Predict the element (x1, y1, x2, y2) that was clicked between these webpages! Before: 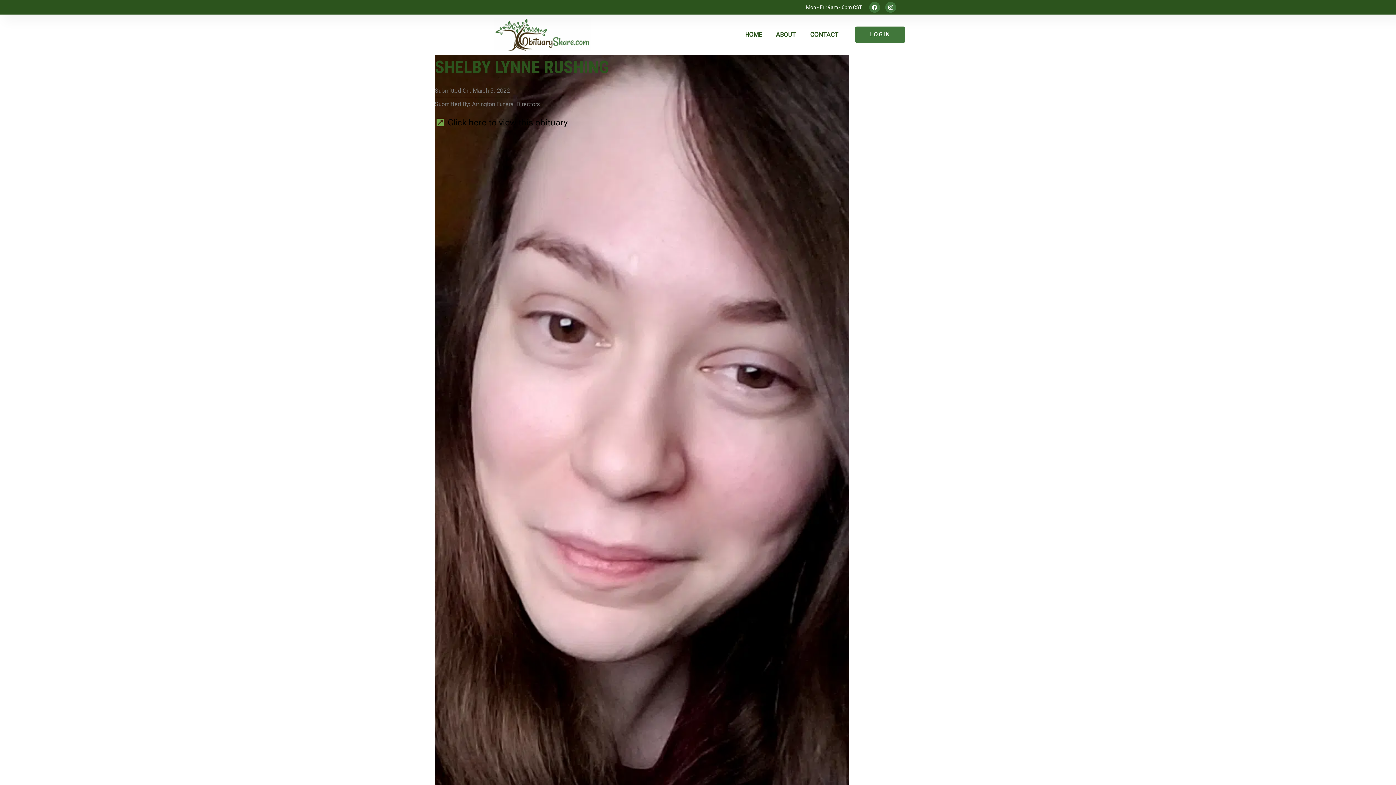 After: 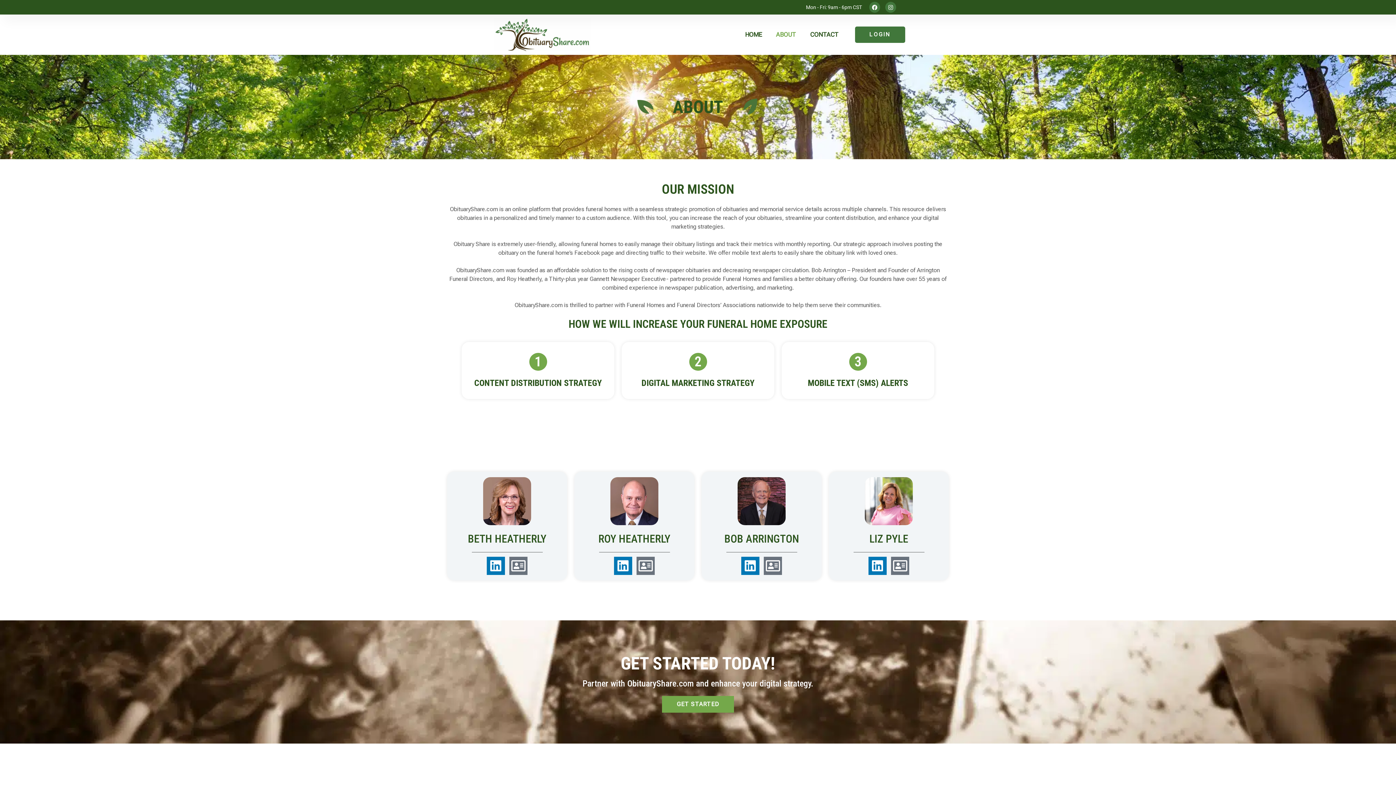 Action: bbox: (776, 27, 796, 41) label: ABOUT